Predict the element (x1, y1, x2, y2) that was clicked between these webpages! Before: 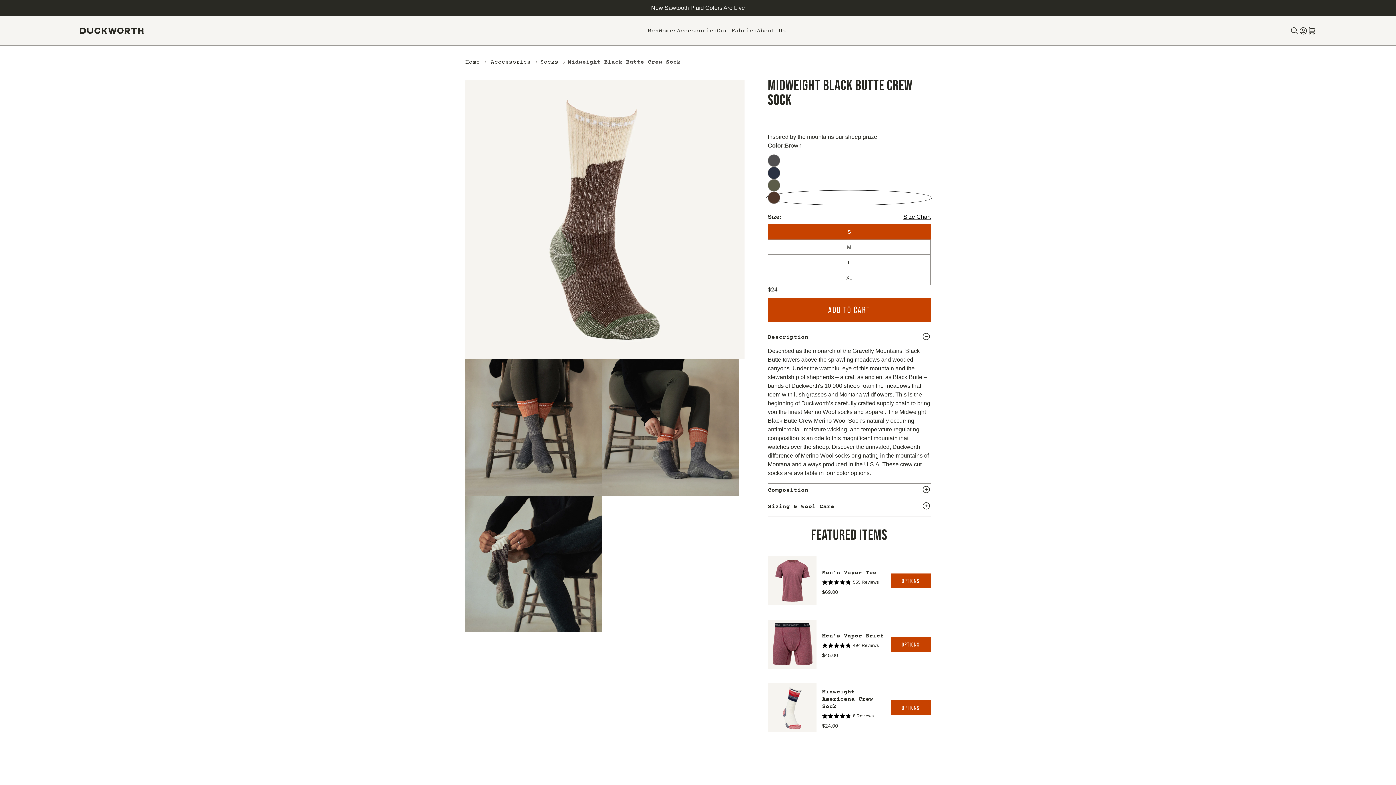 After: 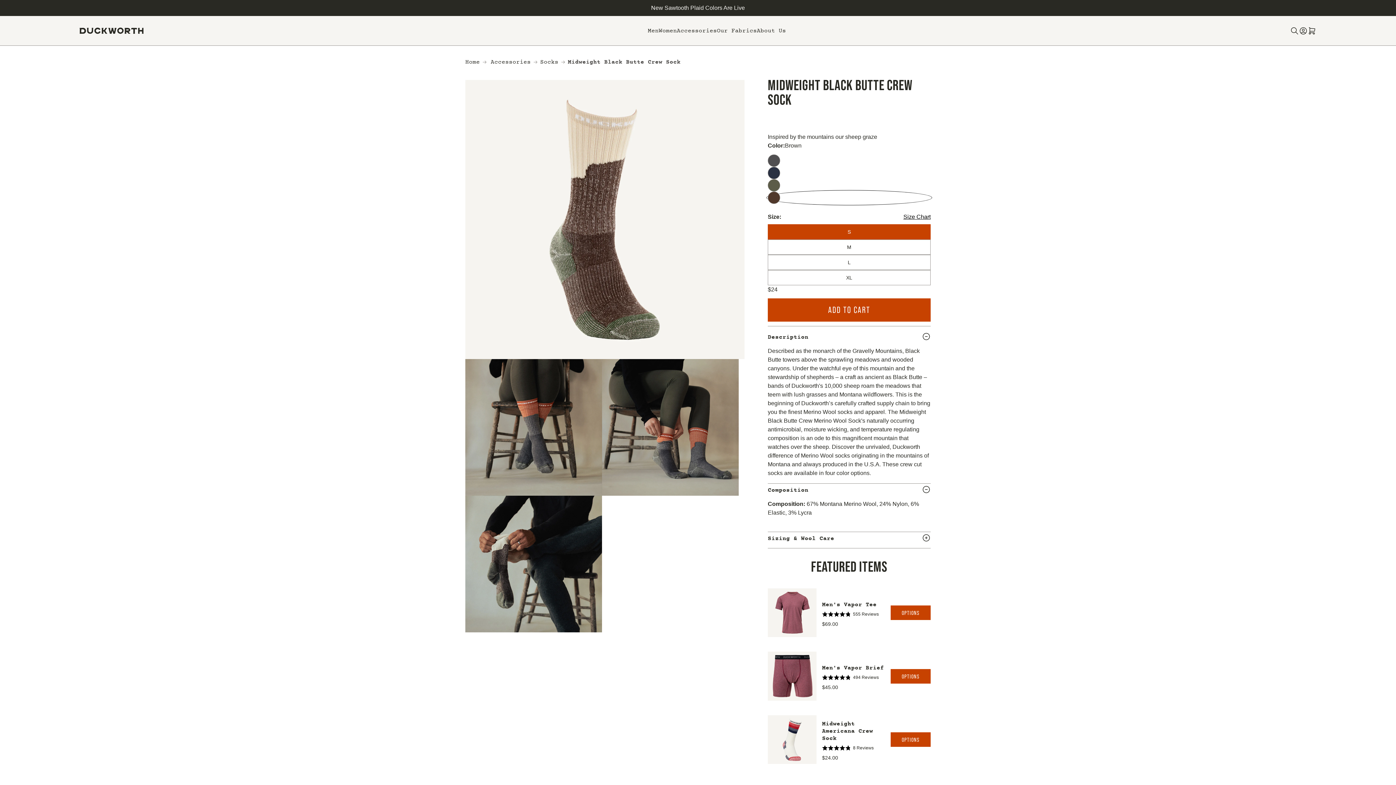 Action: bbox: (768, 479, 930, 500) label: Composition